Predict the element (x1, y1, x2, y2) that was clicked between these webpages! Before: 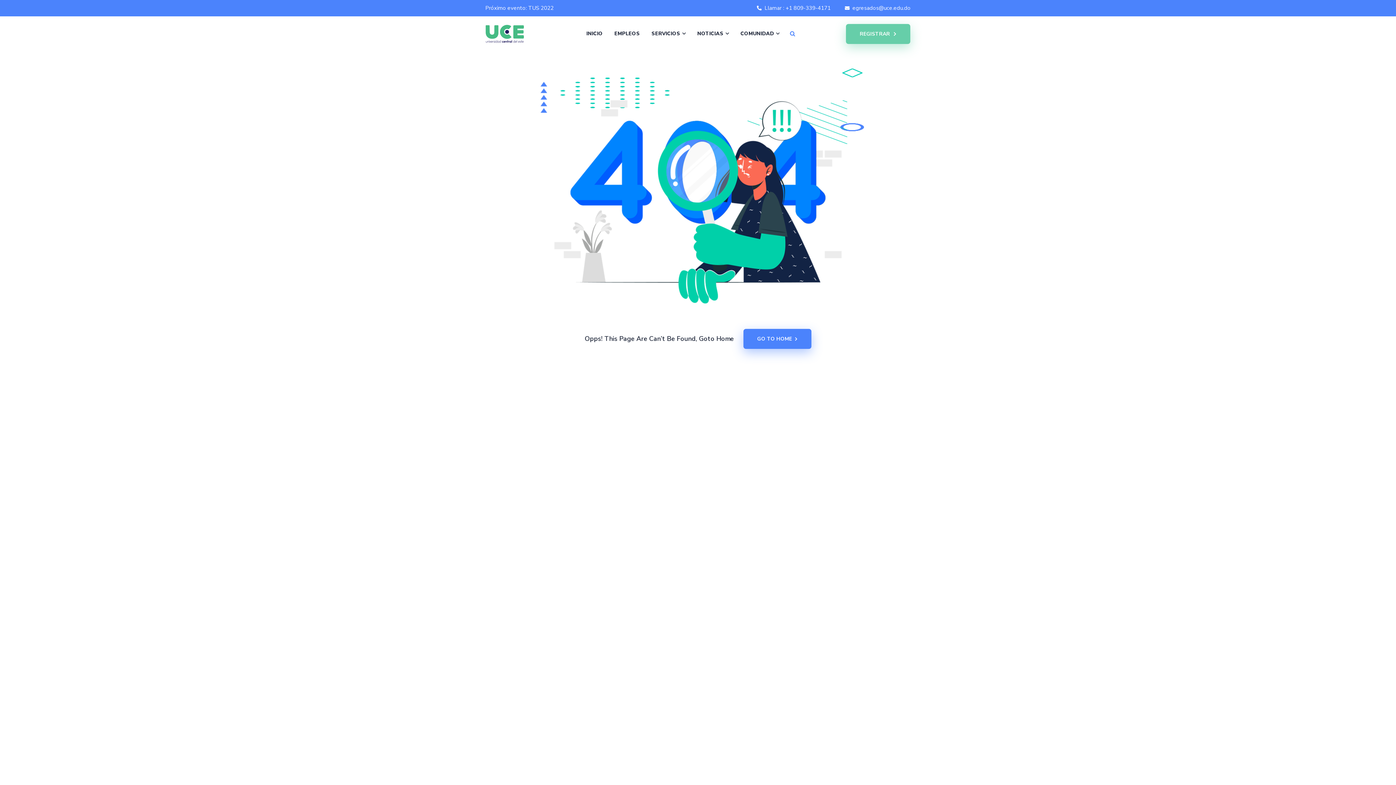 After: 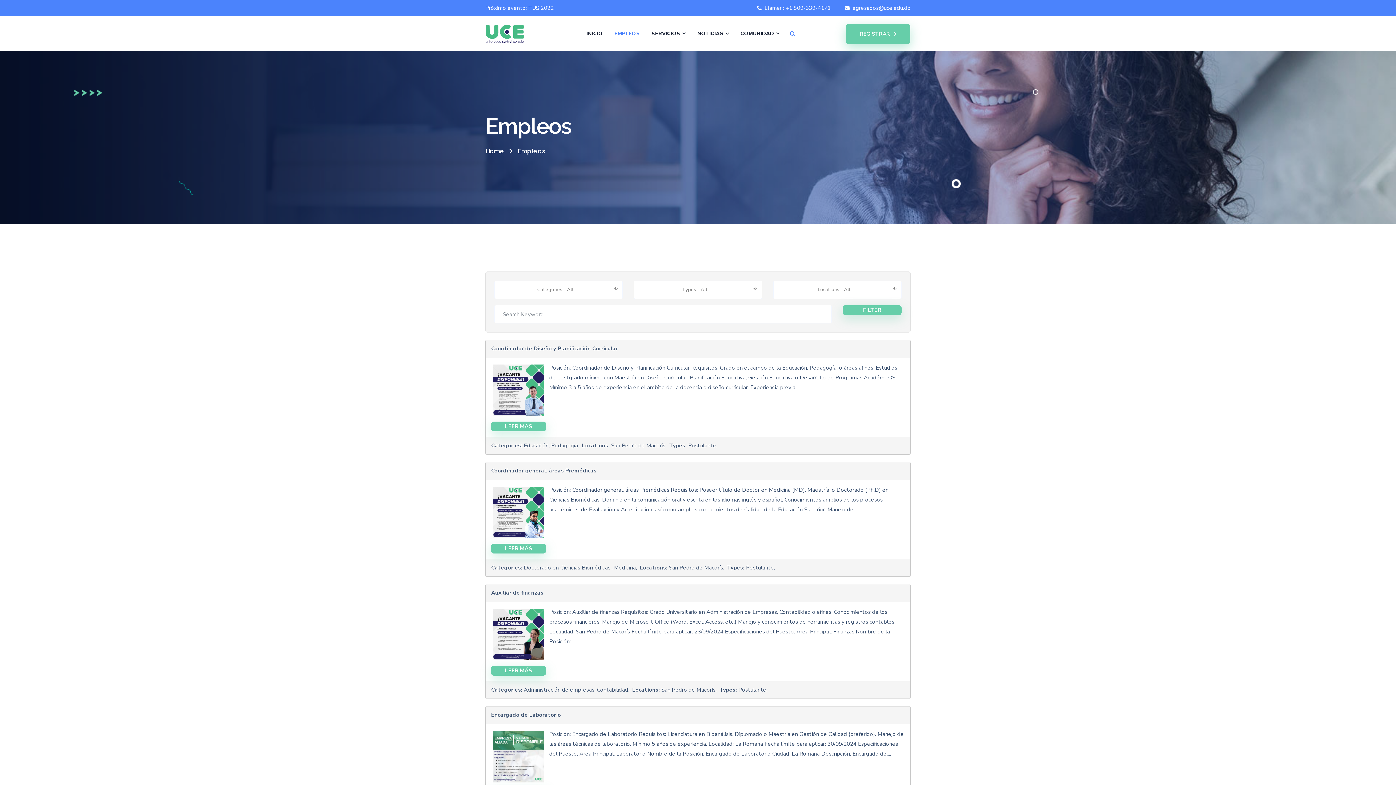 Action: label: EMPLEOS bbox: (614, 30, 640, 37)